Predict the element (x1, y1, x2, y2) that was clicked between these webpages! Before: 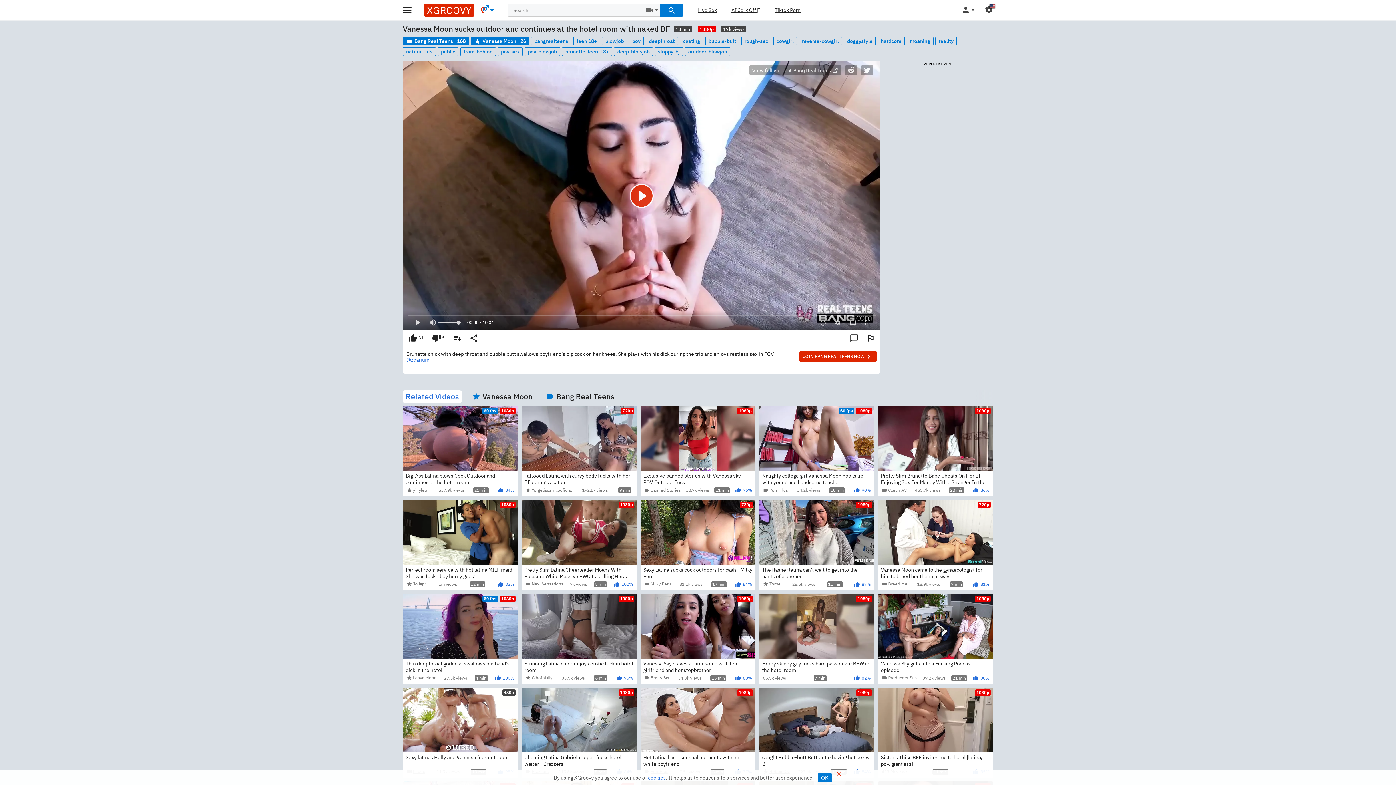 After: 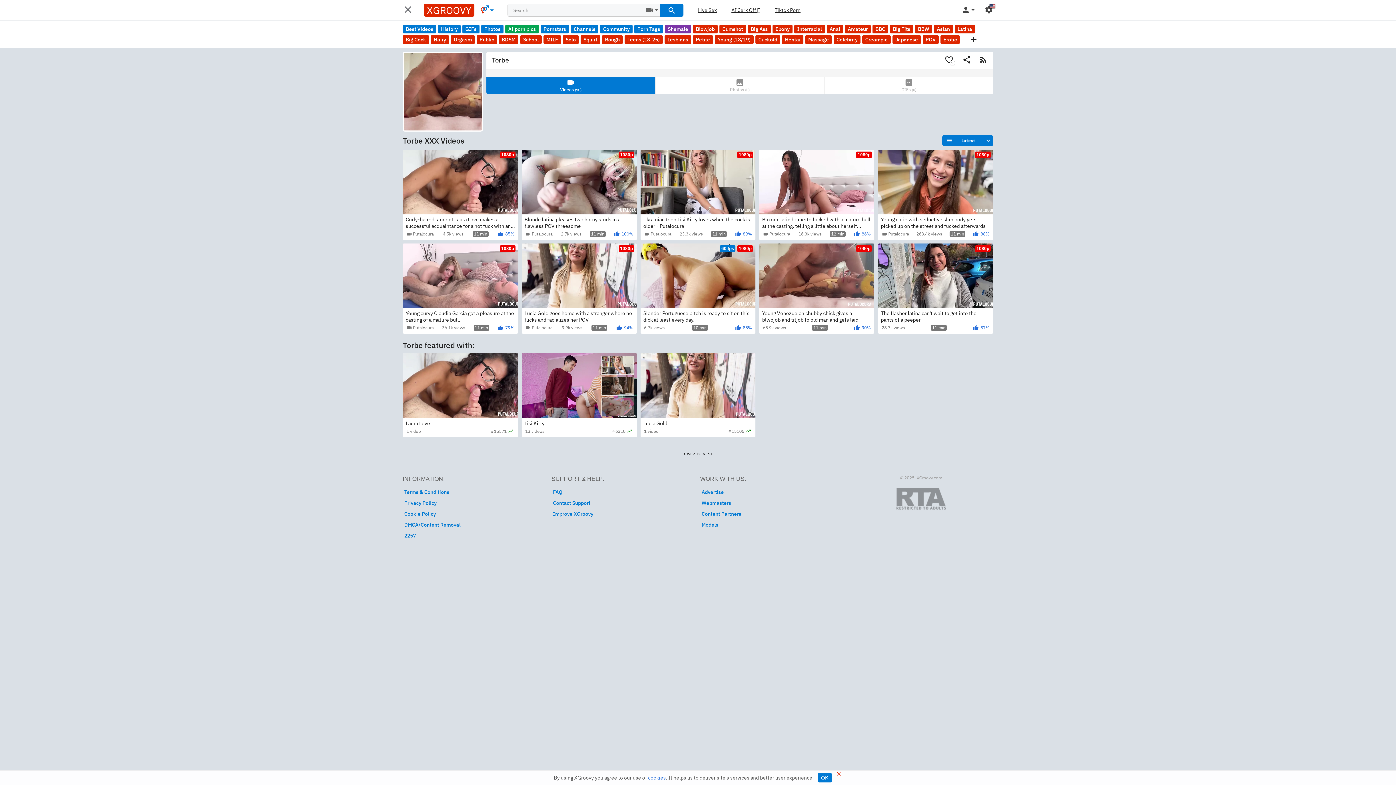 Action: label: Torbe bbox: (763, 581, 780, 587)